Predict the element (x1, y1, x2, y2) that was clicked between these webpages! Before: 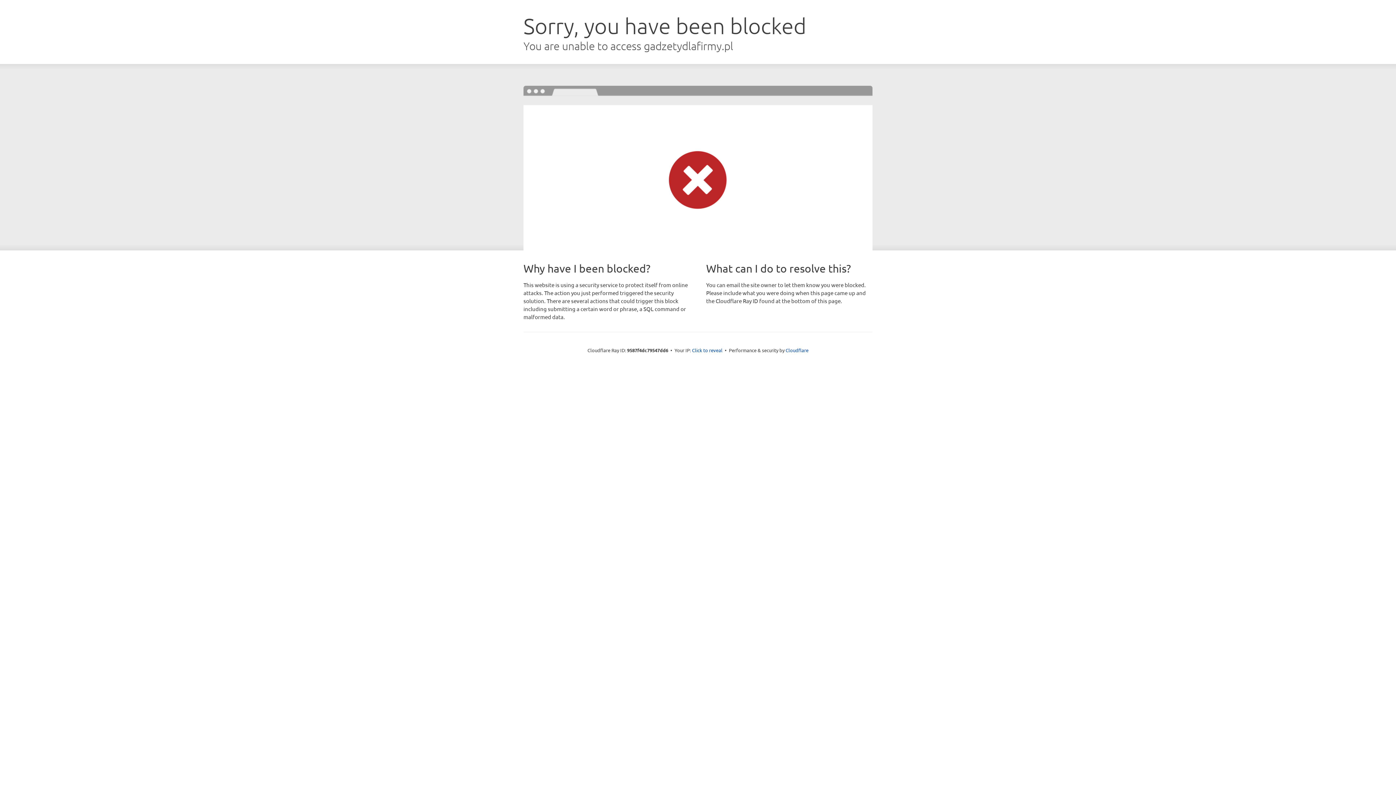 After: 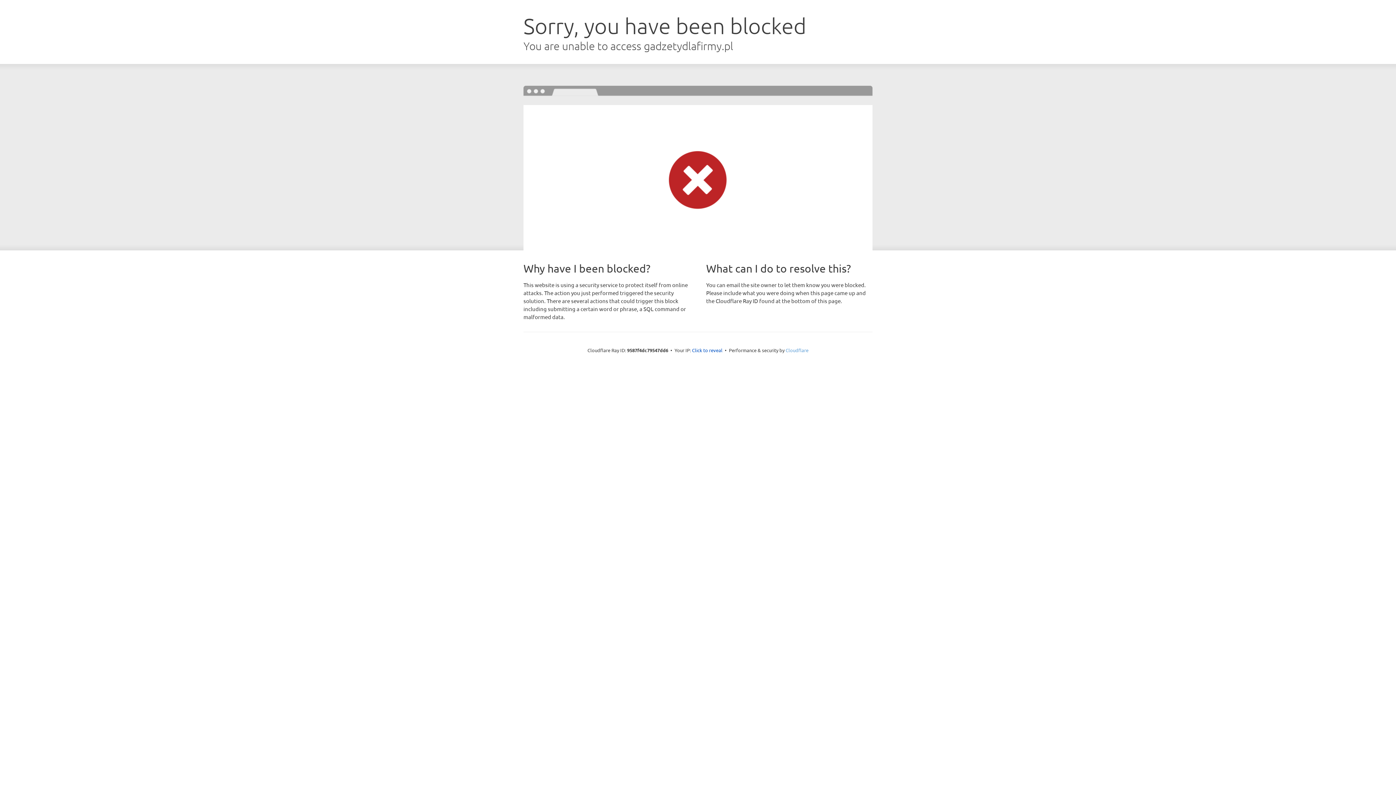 Action: label: Cloudflare bbox: (785, 347, 808, 353)